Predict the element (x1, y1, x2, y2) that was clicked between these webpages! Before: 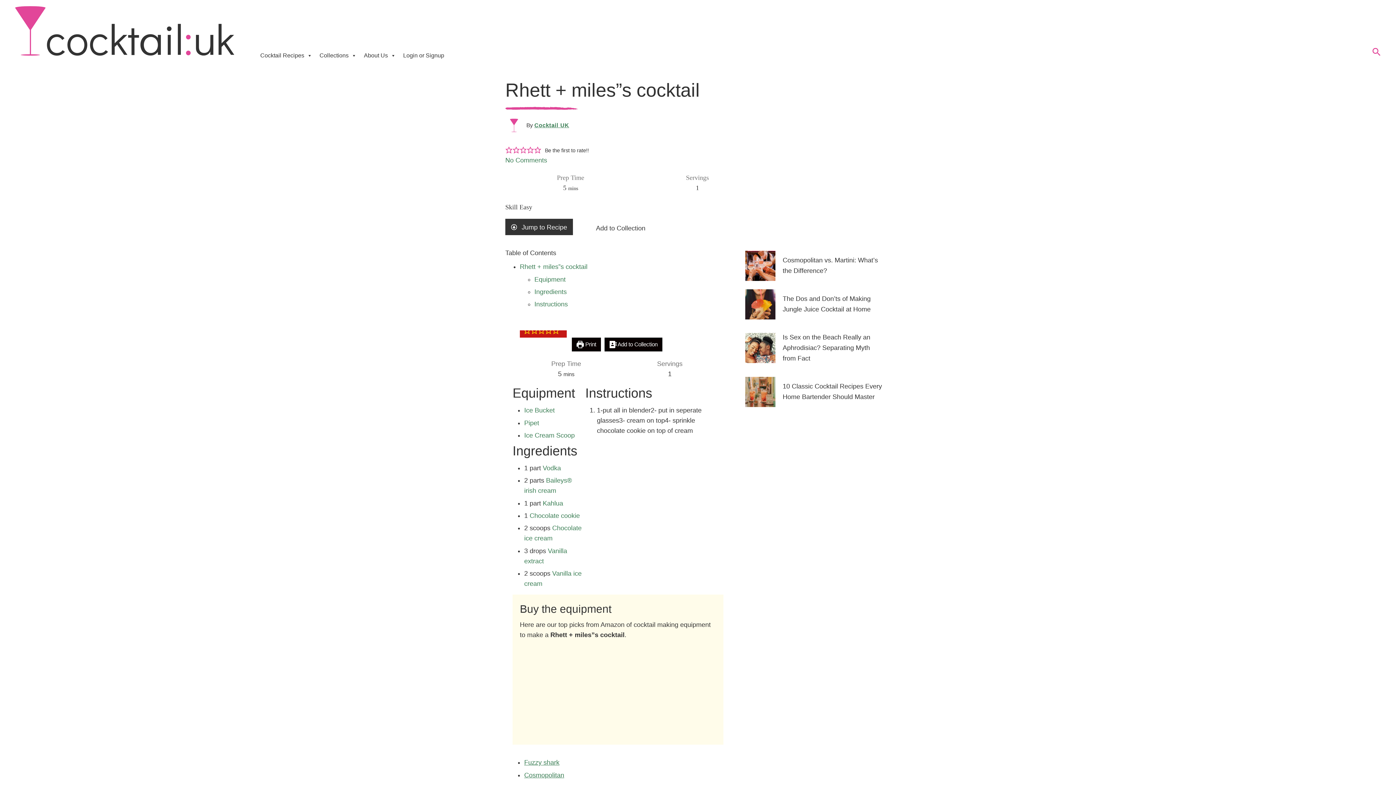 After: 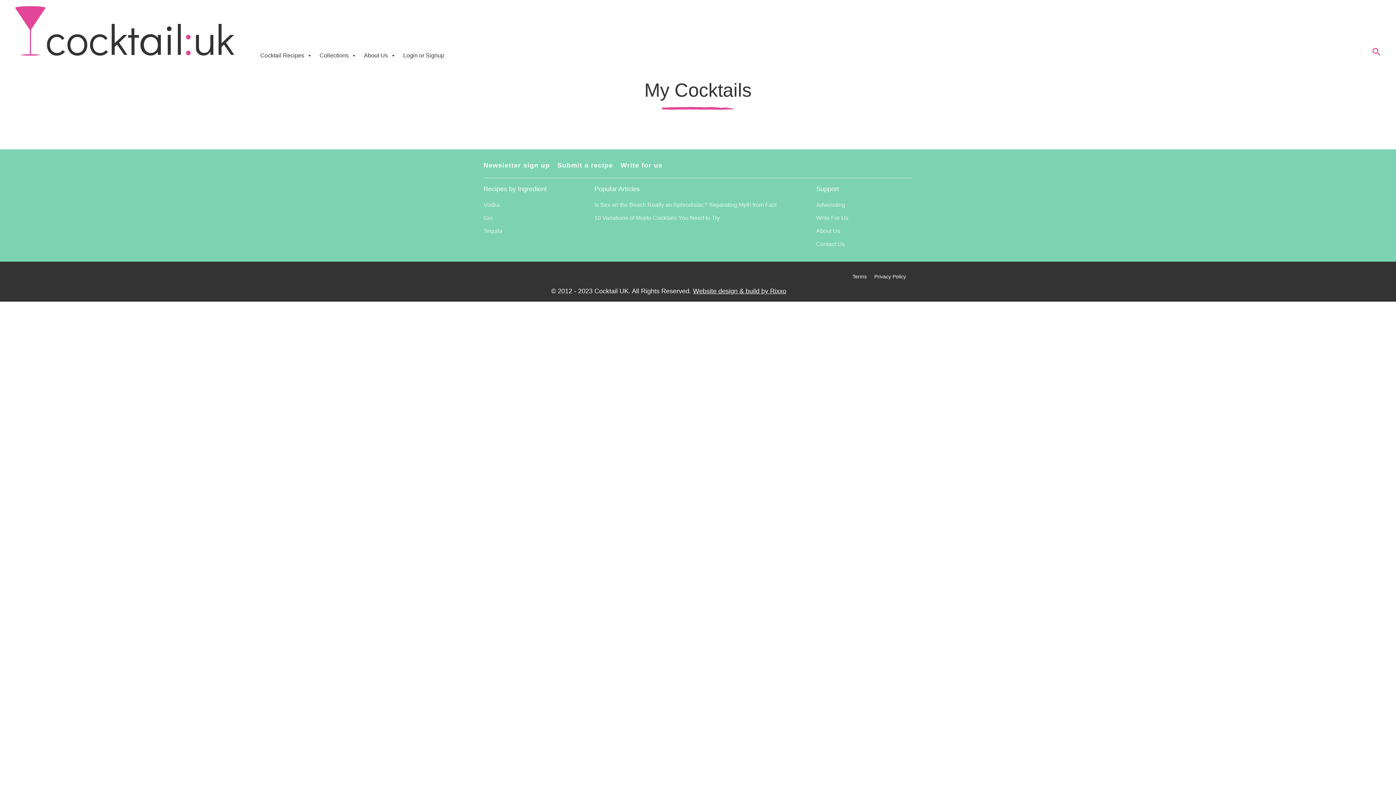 Action: bbox: (596, 224, 645, 232) label: Add to Collection